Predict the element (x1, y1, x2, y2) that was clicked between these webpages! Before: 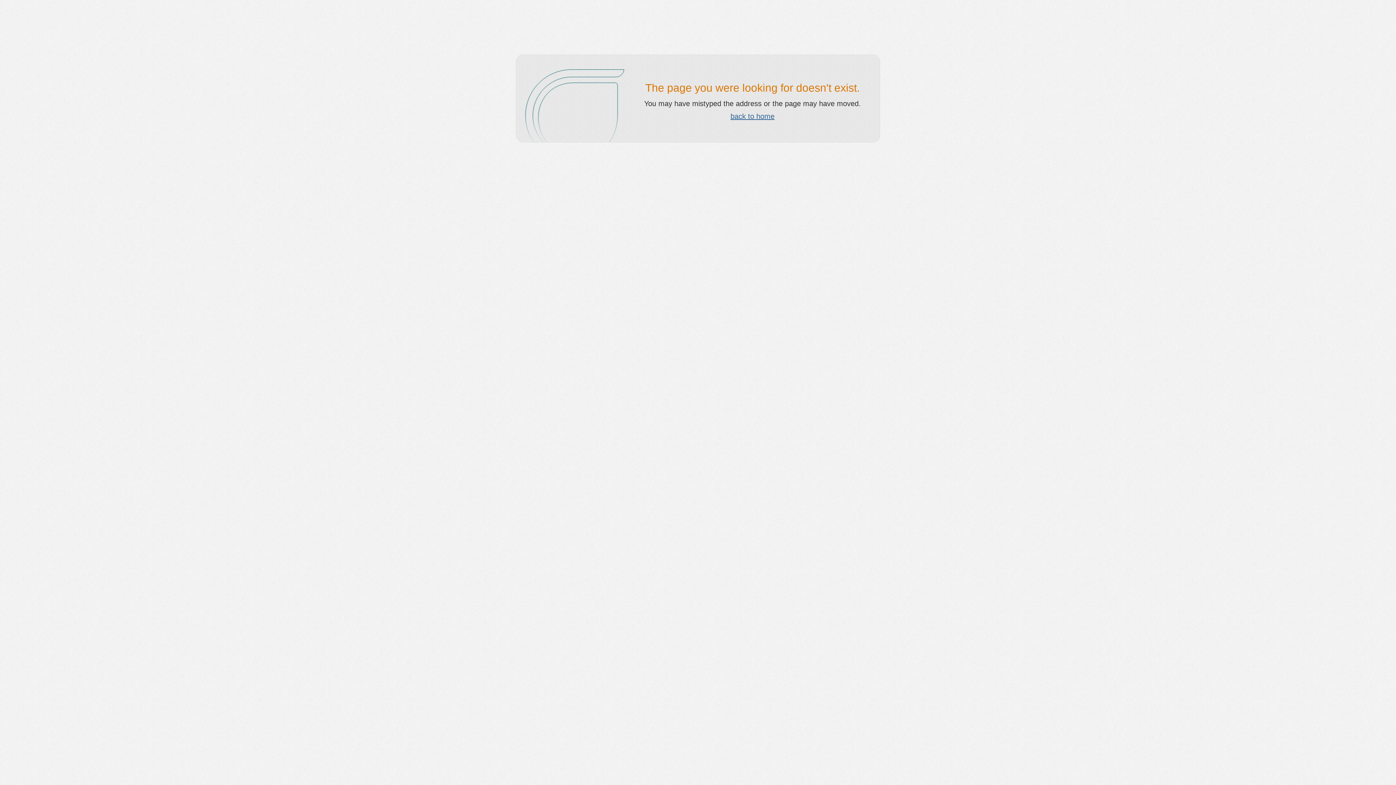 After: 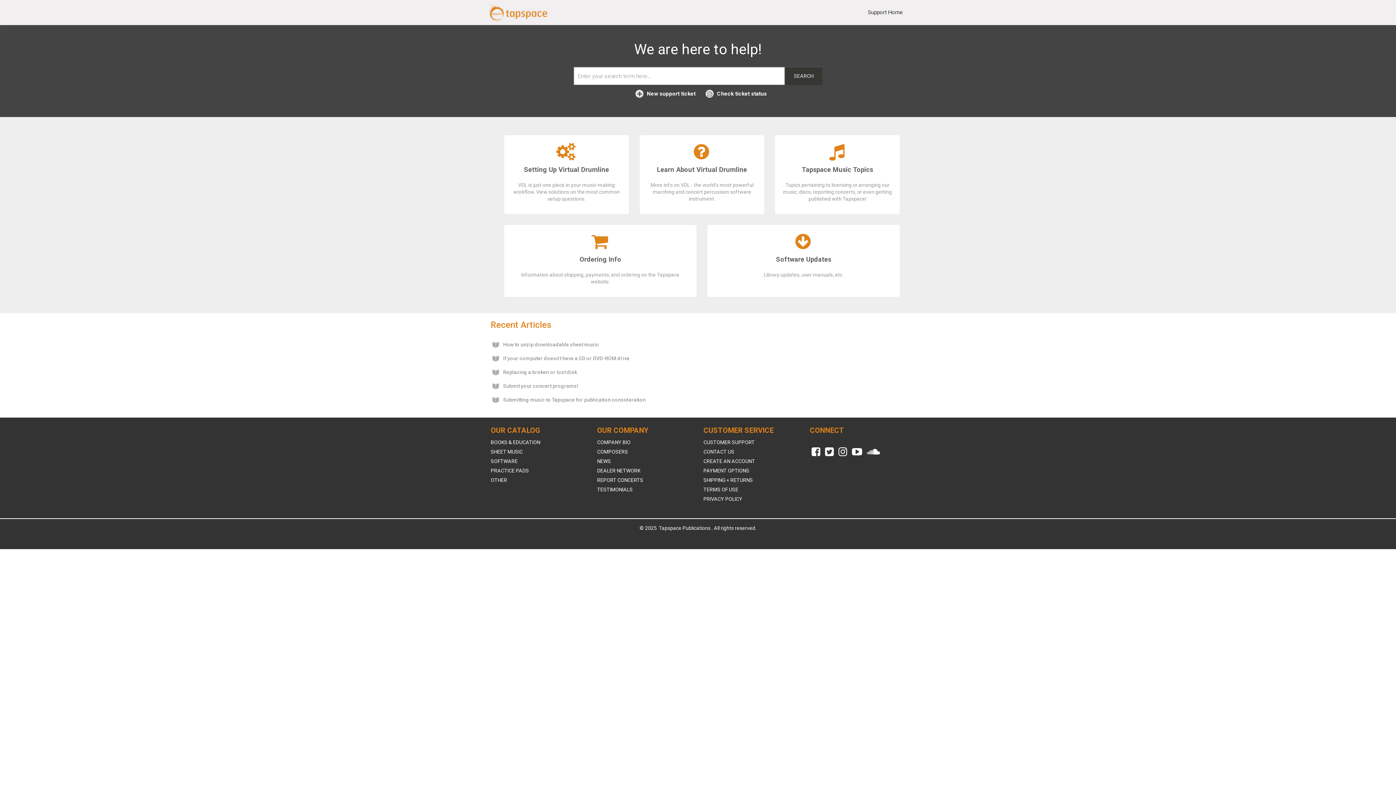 Action: bbox: (730, 112, 774, 120) label: back to home